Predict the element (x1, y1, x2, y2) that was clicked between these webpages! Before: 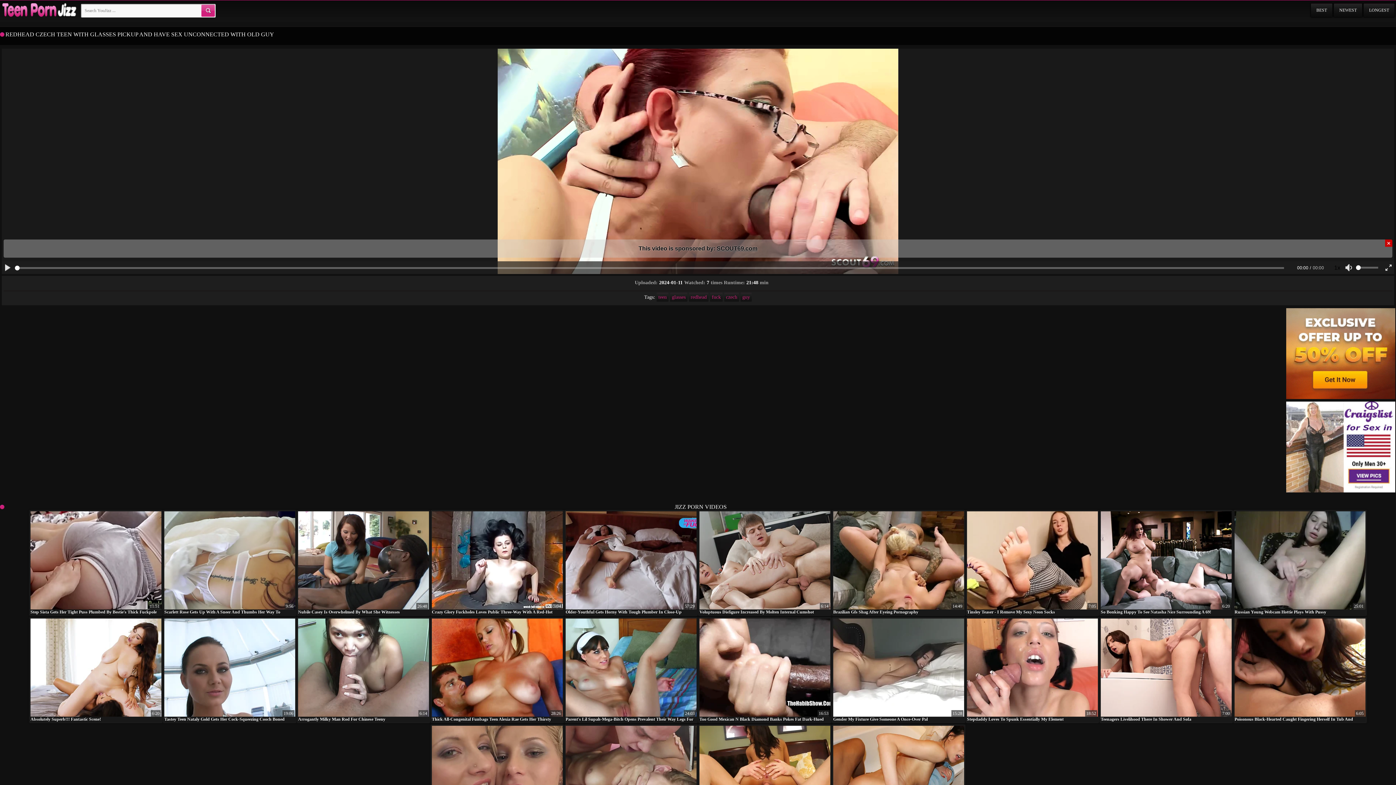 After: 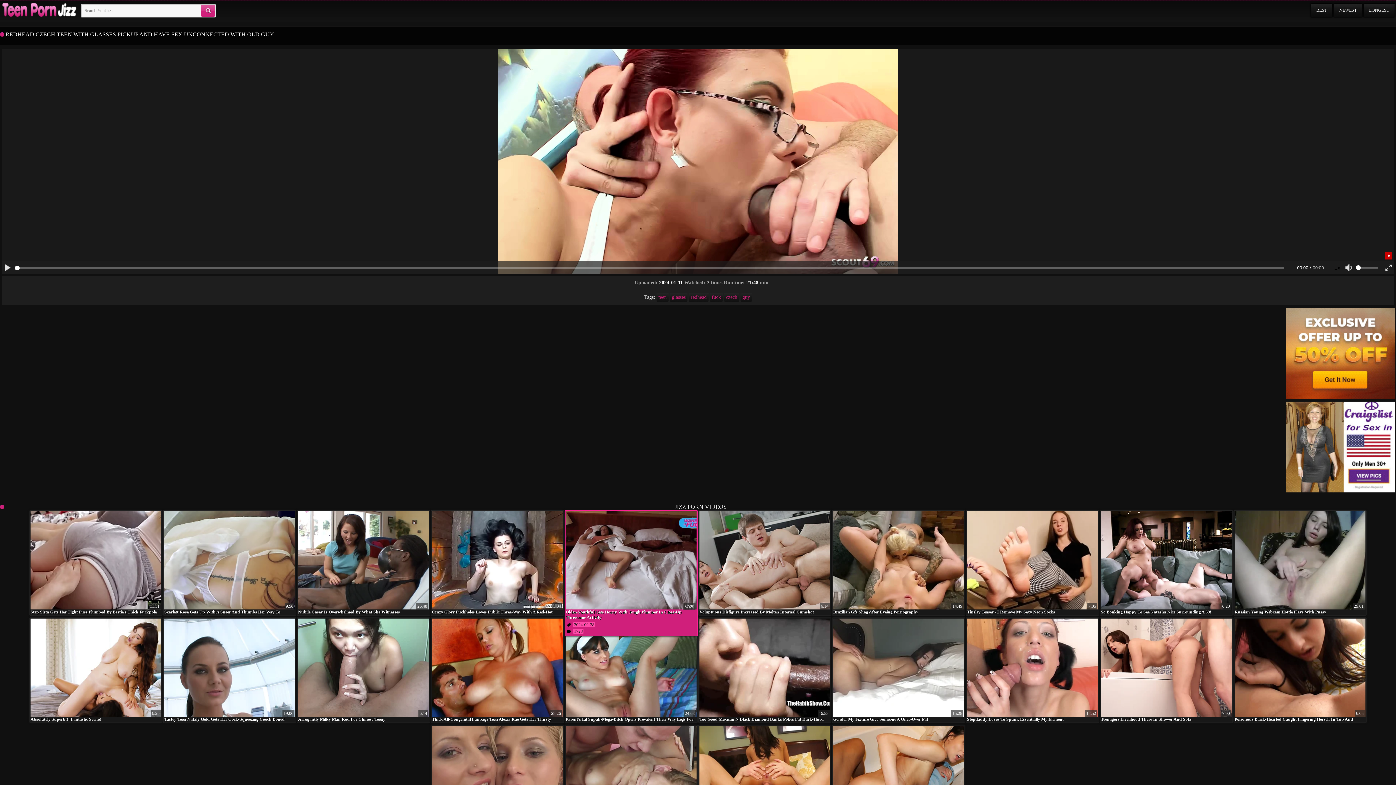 Action: bbox: (565, 511, 696, 614) label: Older-Youthful Gets Horny With Tough Plumber In Close-Up Threesome Activity
57:29